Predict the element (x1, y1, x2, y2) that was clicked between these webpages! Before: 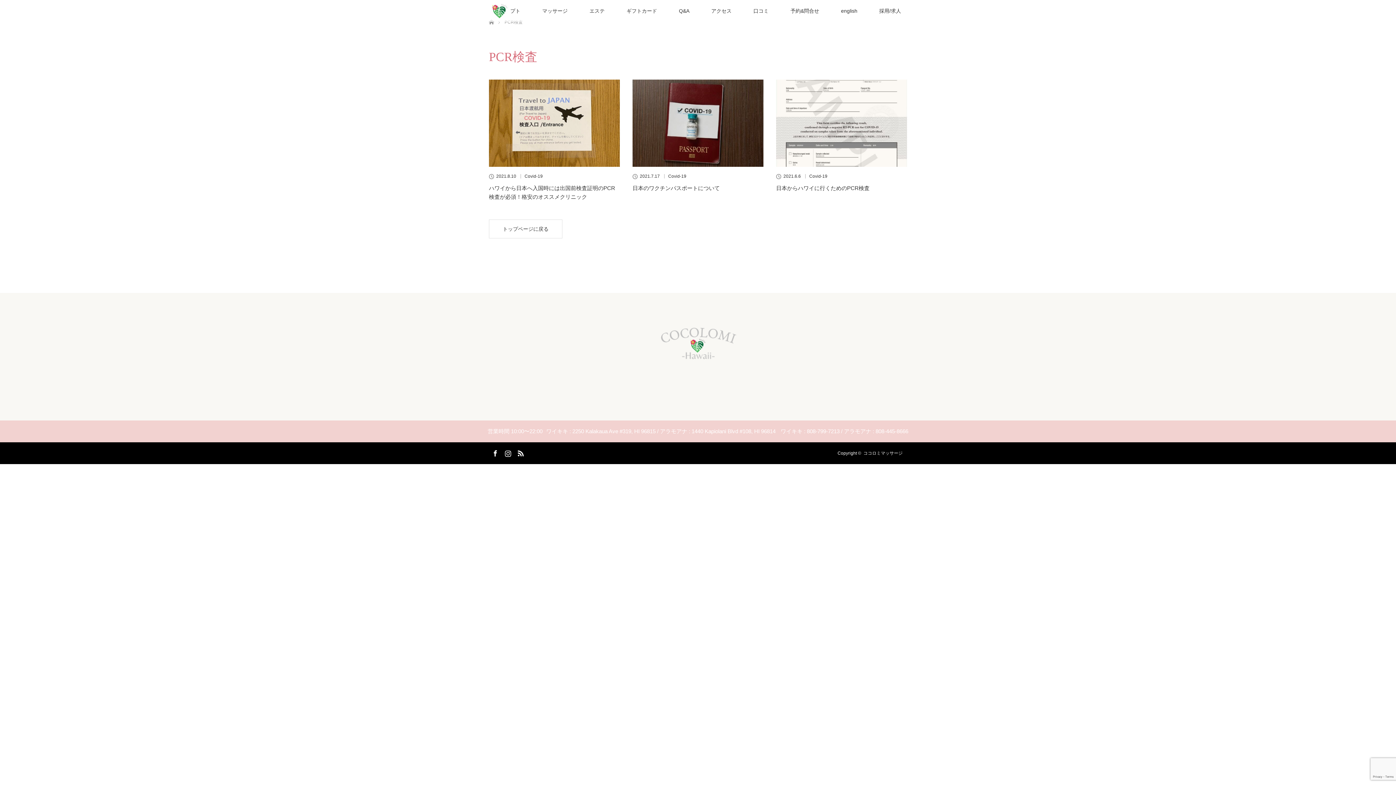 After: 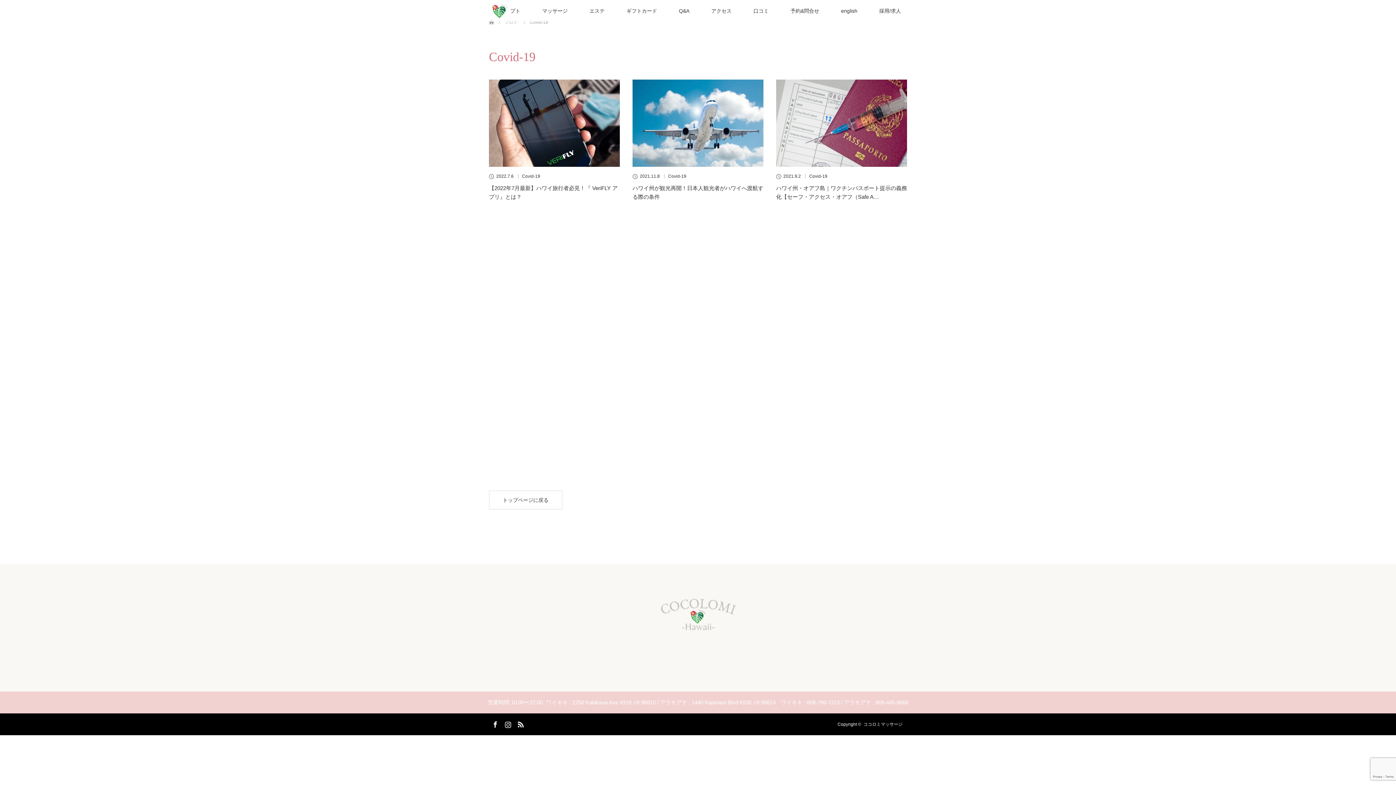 Action: label: Covid-19 bbox: (668, 174, 686, 178)